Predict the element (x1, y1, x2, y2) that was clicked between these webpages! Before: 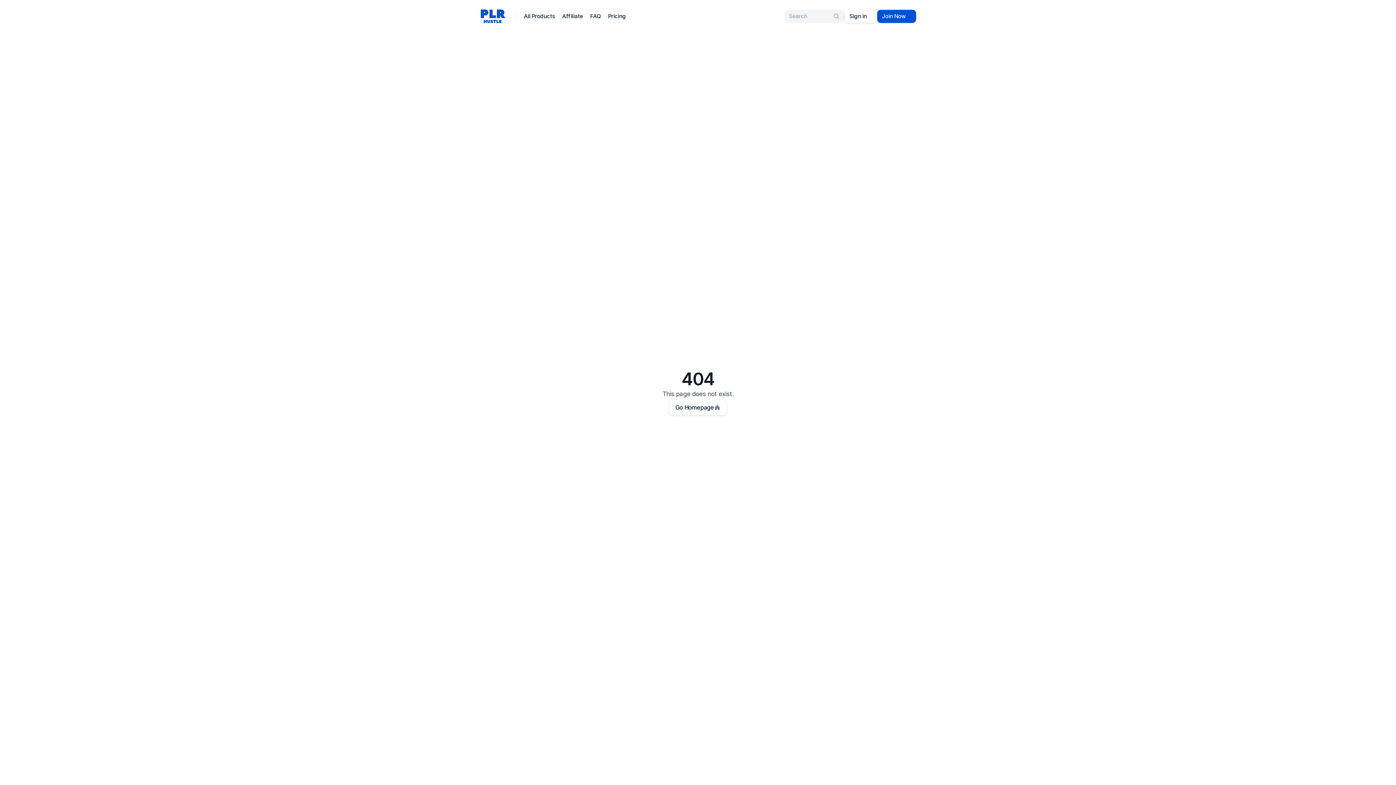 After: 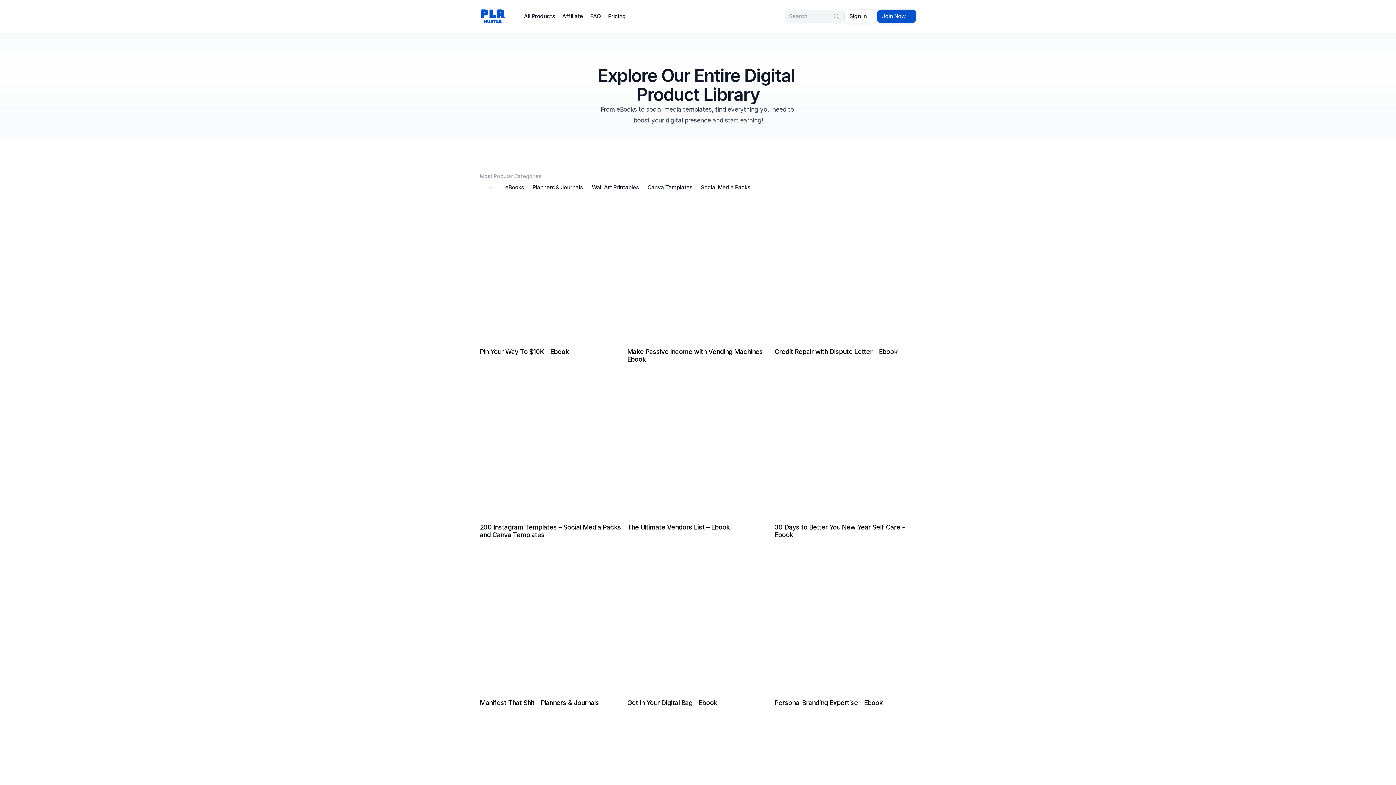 Action: bbox: (520, 10, 558, 22) label: All Products